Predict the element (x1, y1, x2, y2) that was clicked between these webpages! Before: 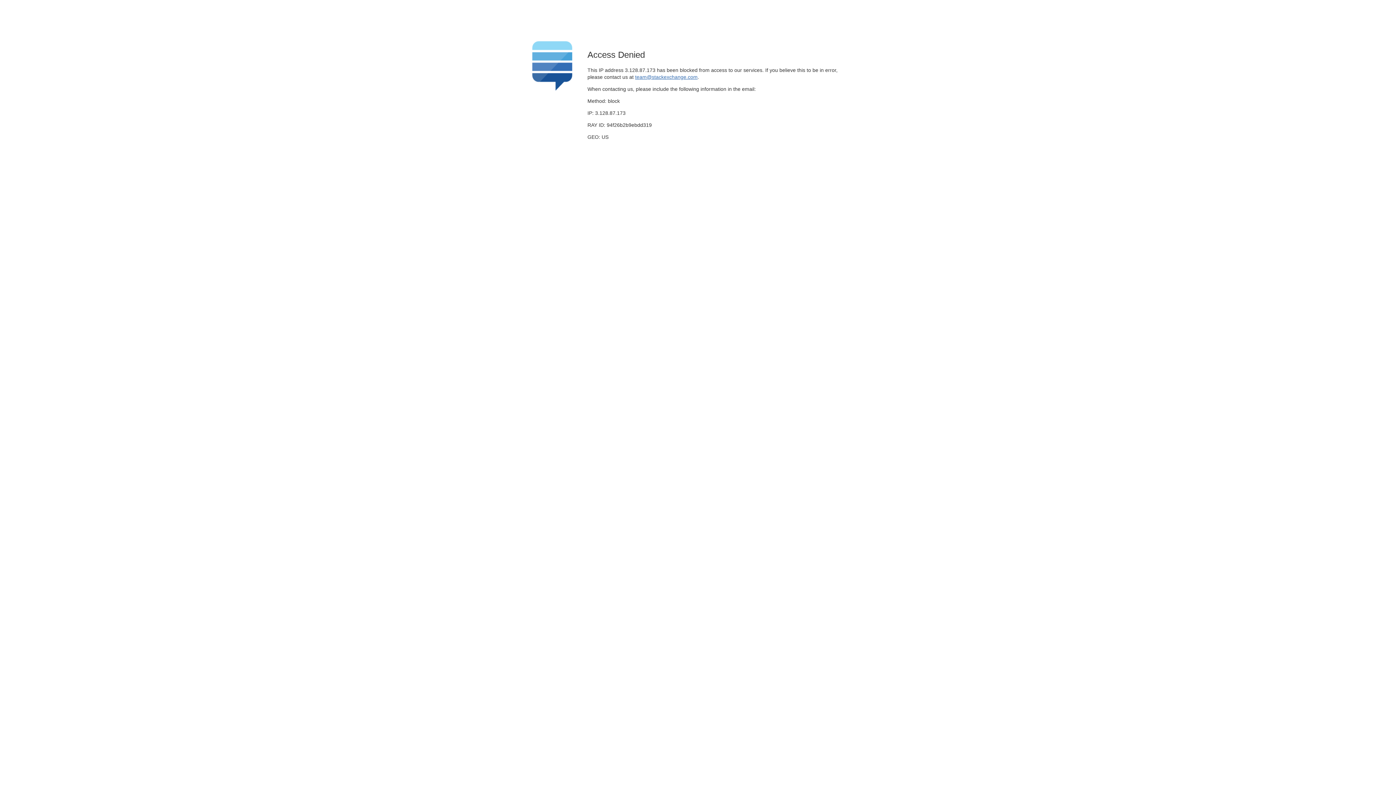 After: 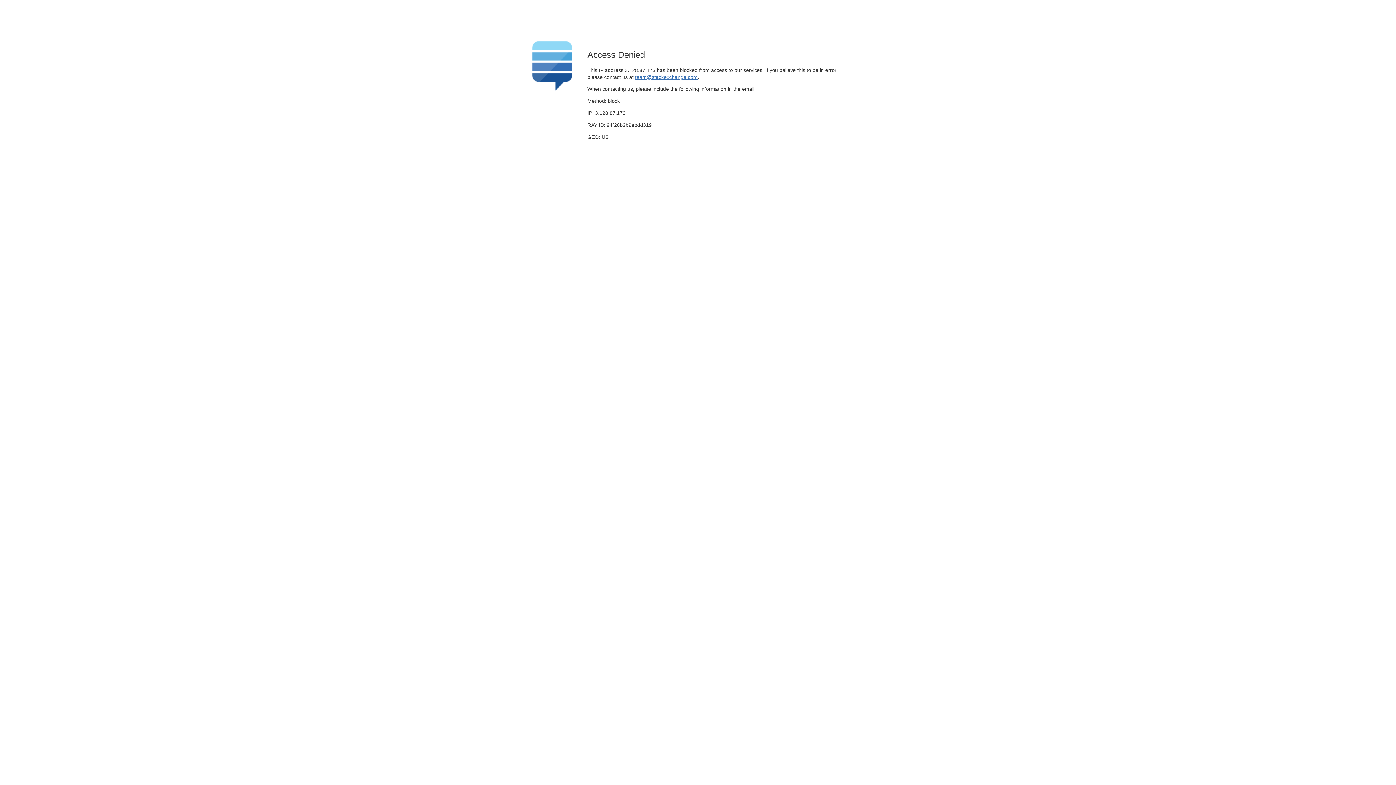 Action: bbox: (635, 74, 697, 79) label: team@stackexchange.com